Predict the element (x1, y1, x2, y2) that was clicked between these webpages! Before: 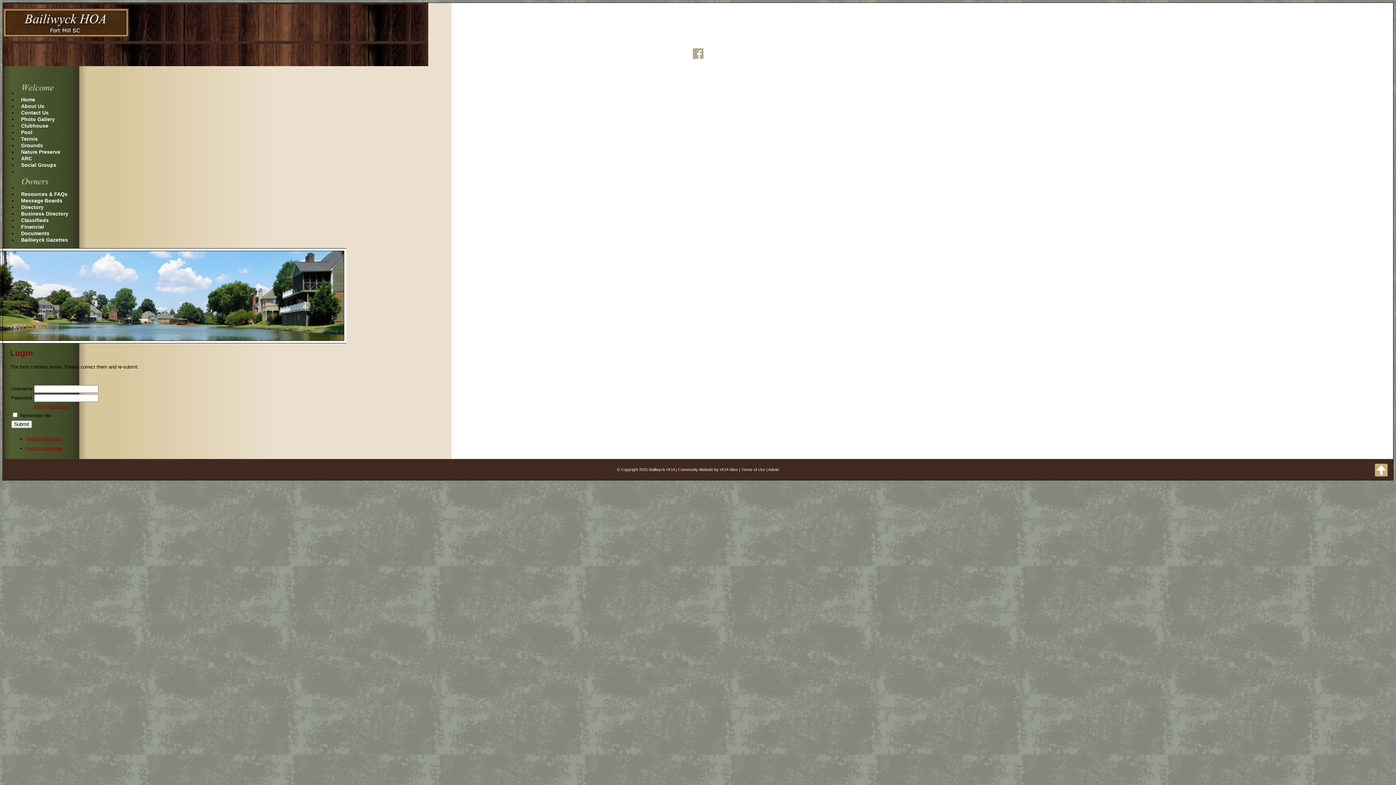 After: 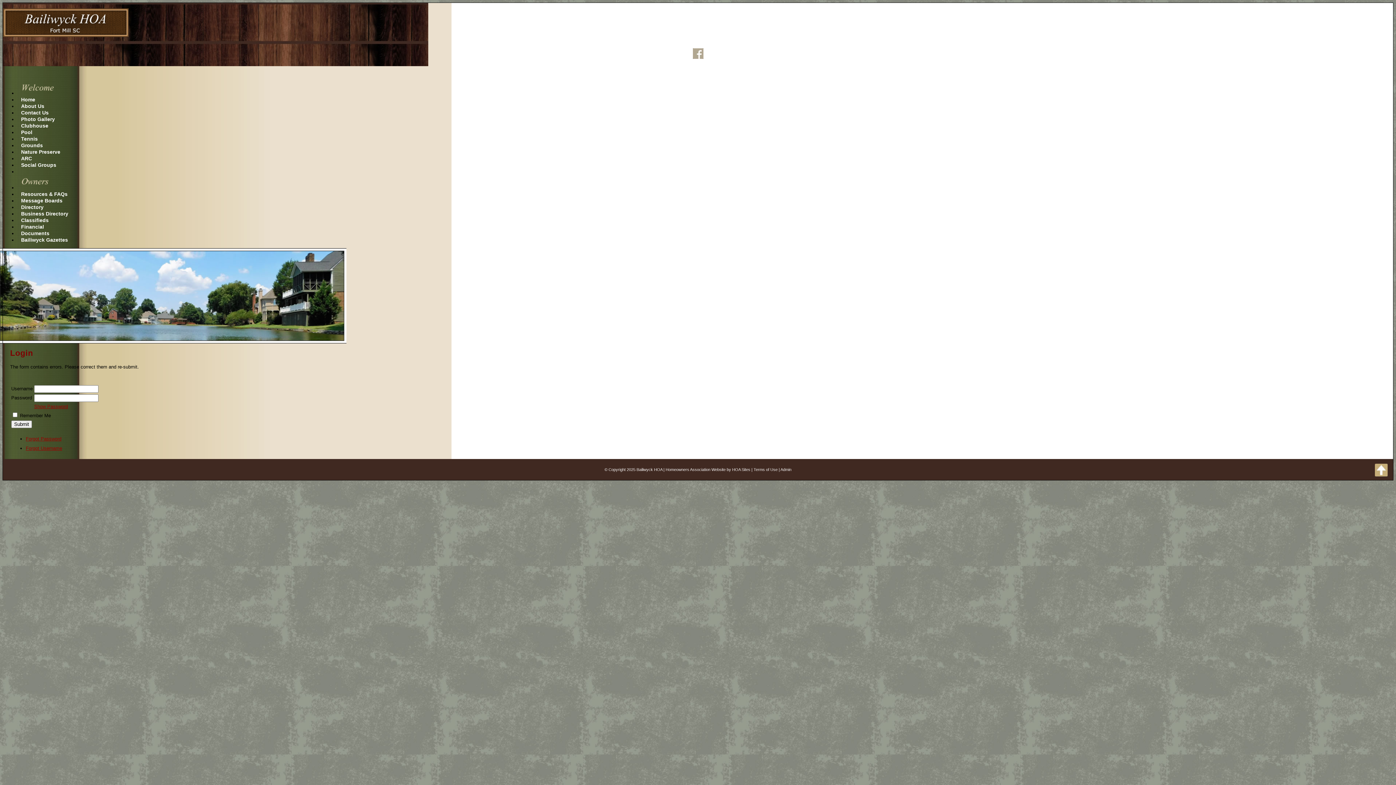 Action: bbox: (17, 235, 71, 244) label: Bailiwyck Gazettes